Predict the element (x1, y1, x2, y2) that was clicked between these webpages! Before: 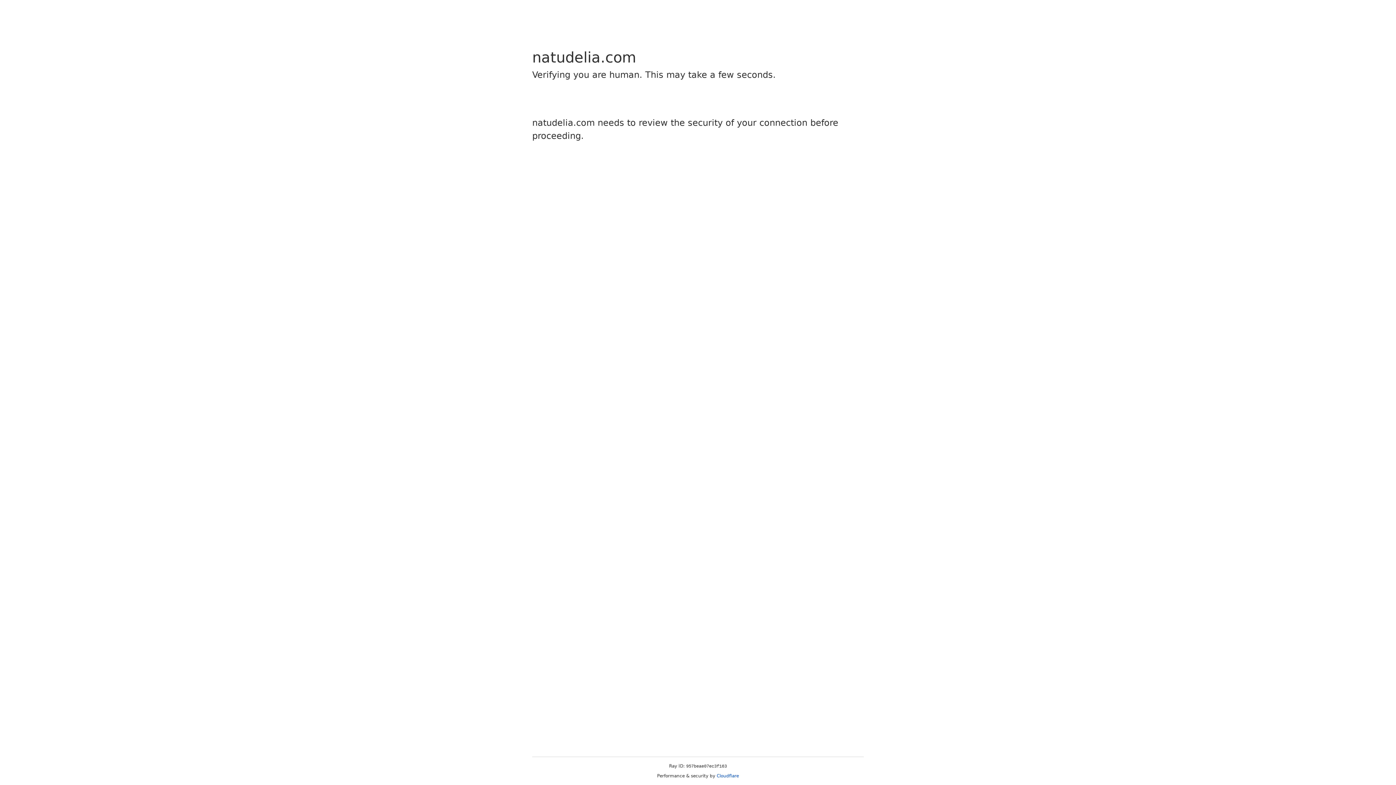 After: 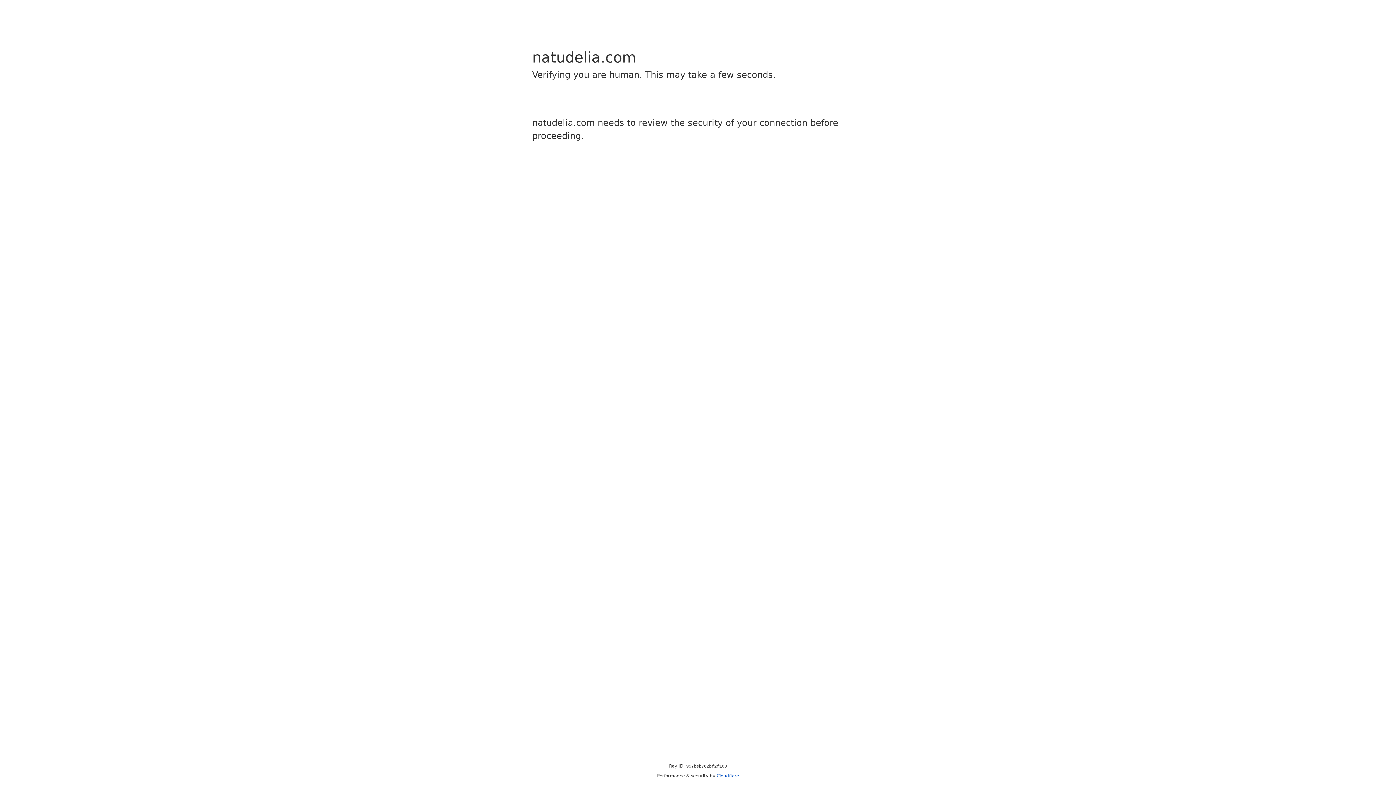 Action: label: Cloudflare bbox: (716, 773, 739, 778)